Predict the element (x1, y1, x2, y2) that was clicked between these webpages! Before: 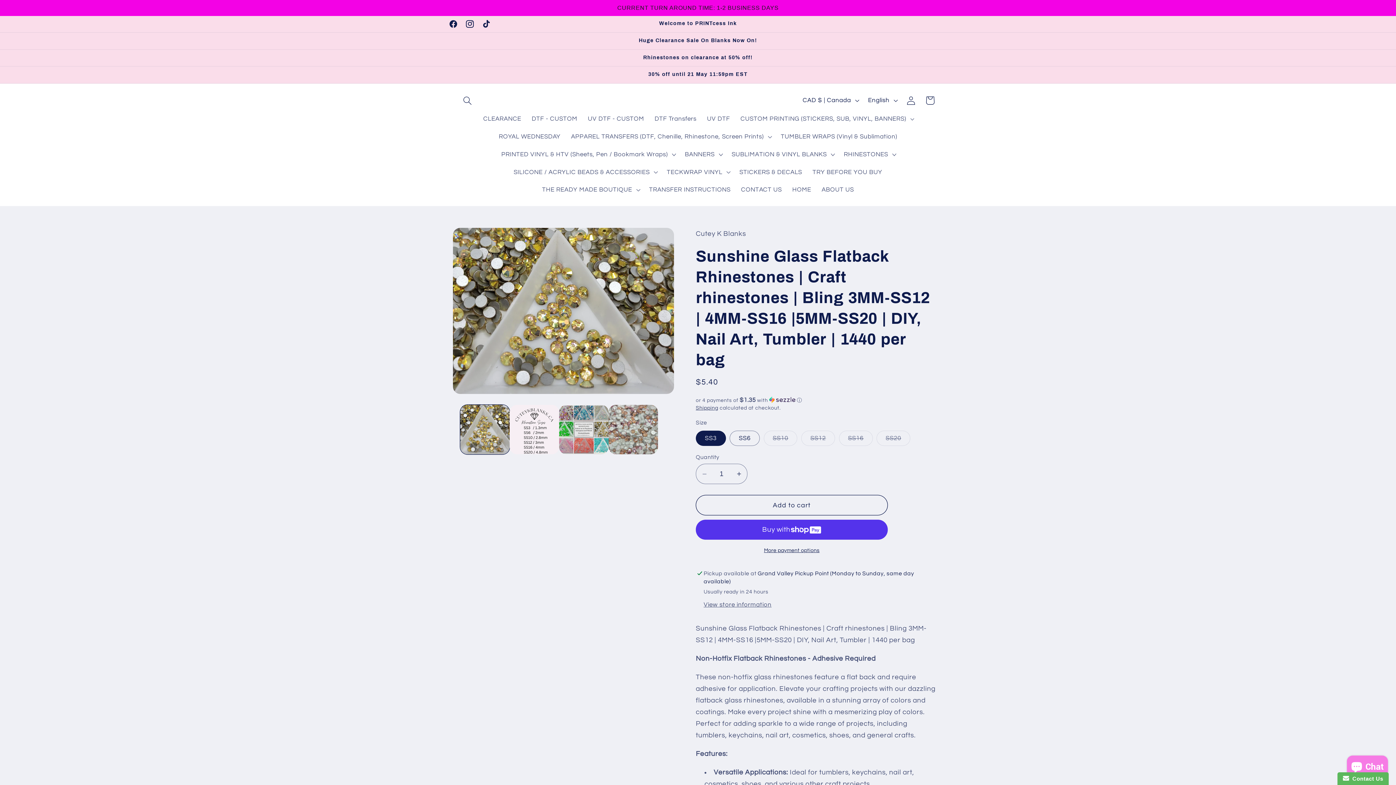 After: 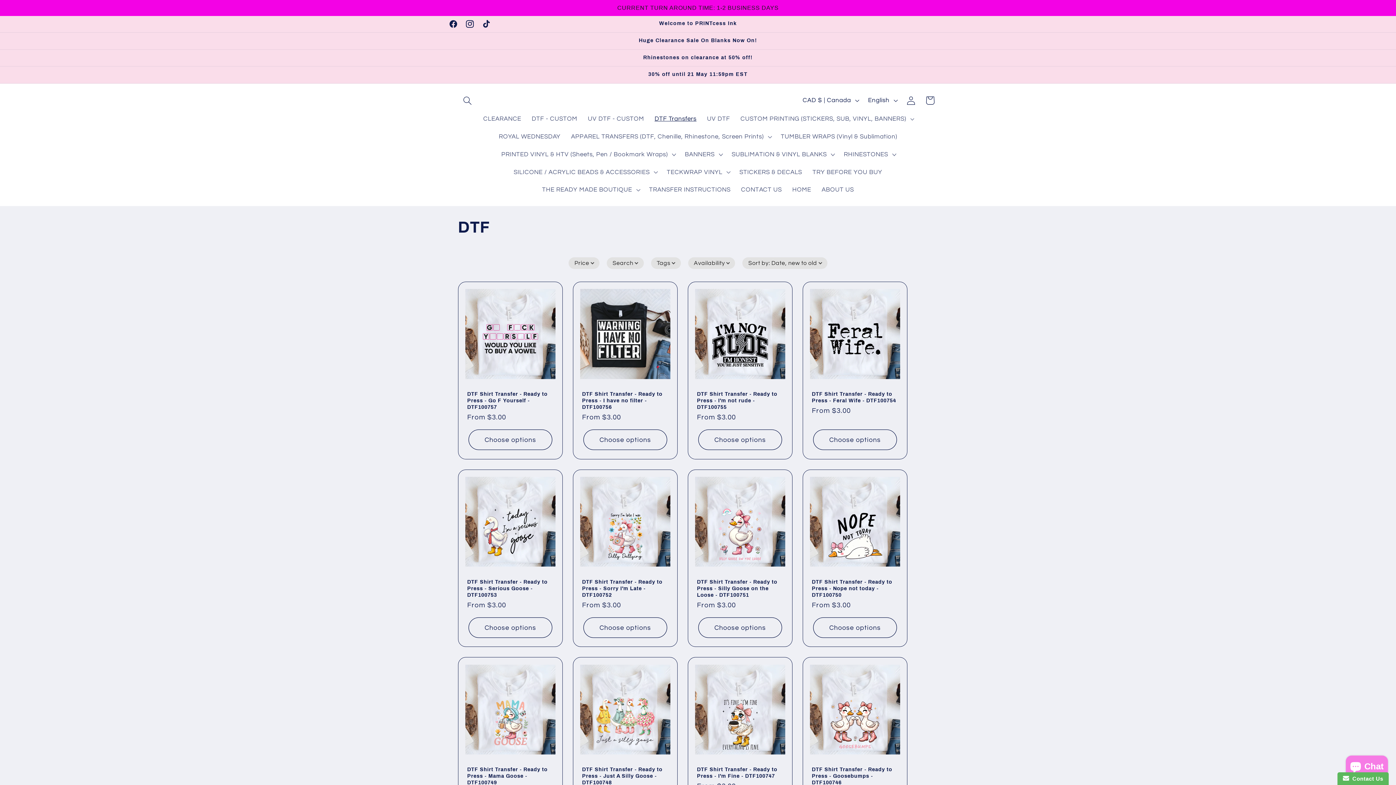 Action: label: DTF Transfers bbox: (649, 110, 701, 127)